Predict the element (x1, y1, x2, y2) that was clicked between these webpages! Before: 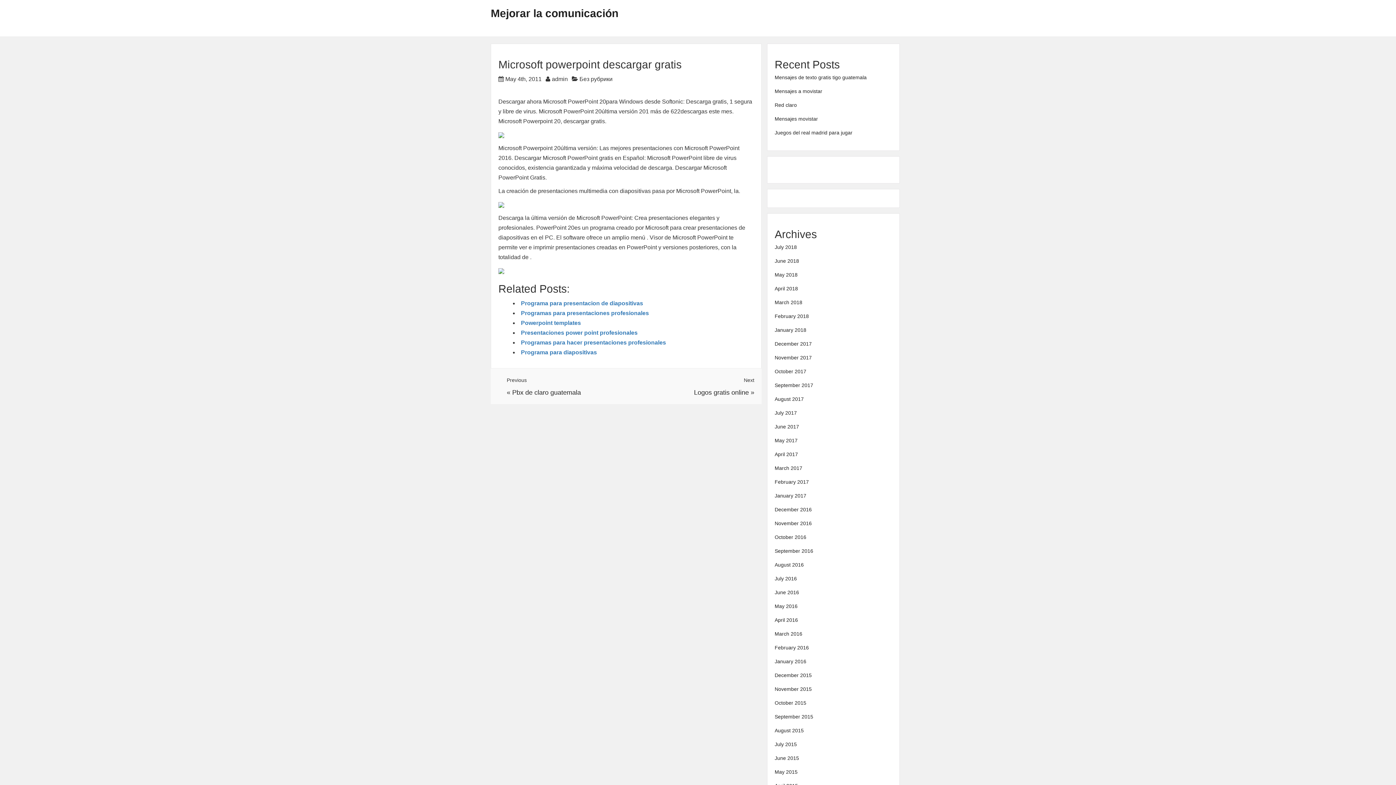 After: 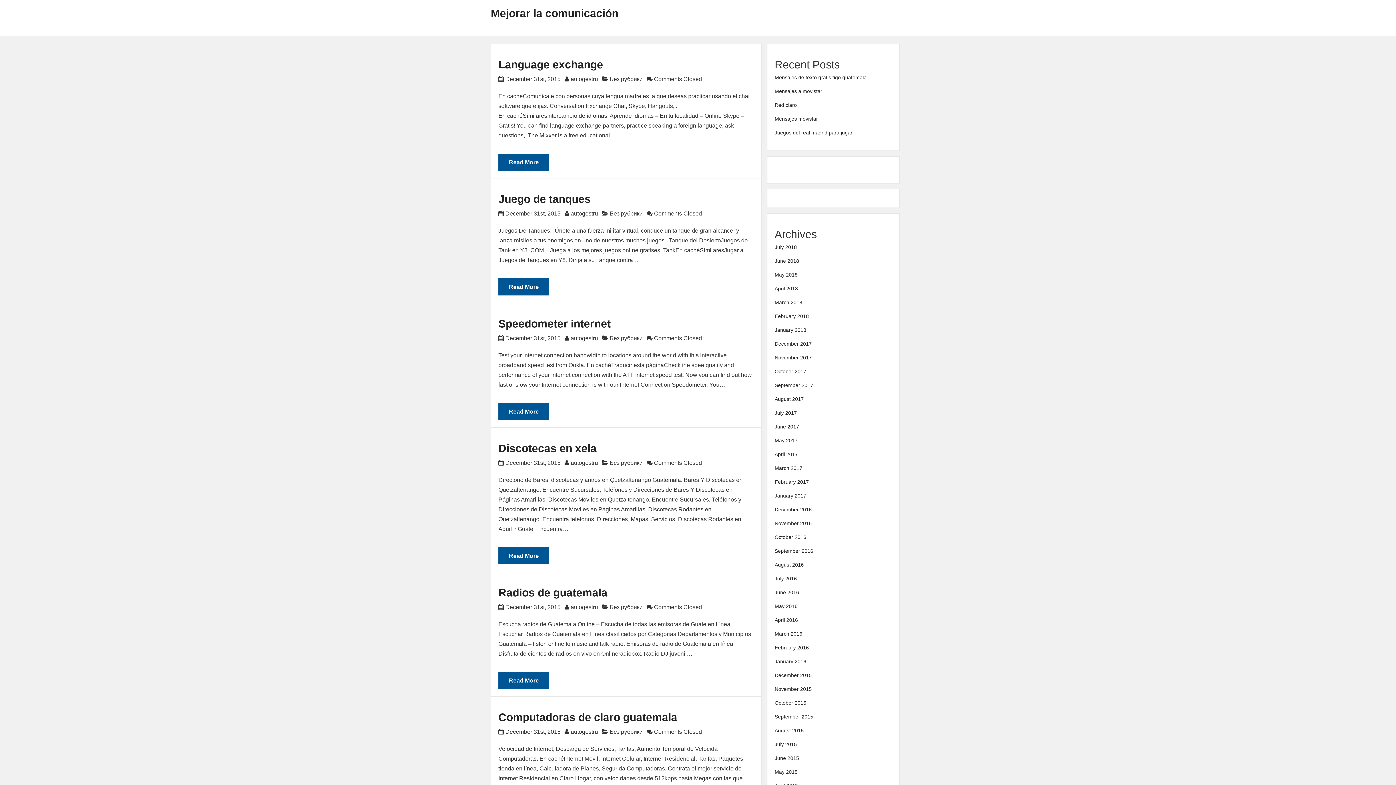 Action: bbox: (774, 672, 812, 678) label: December 2015